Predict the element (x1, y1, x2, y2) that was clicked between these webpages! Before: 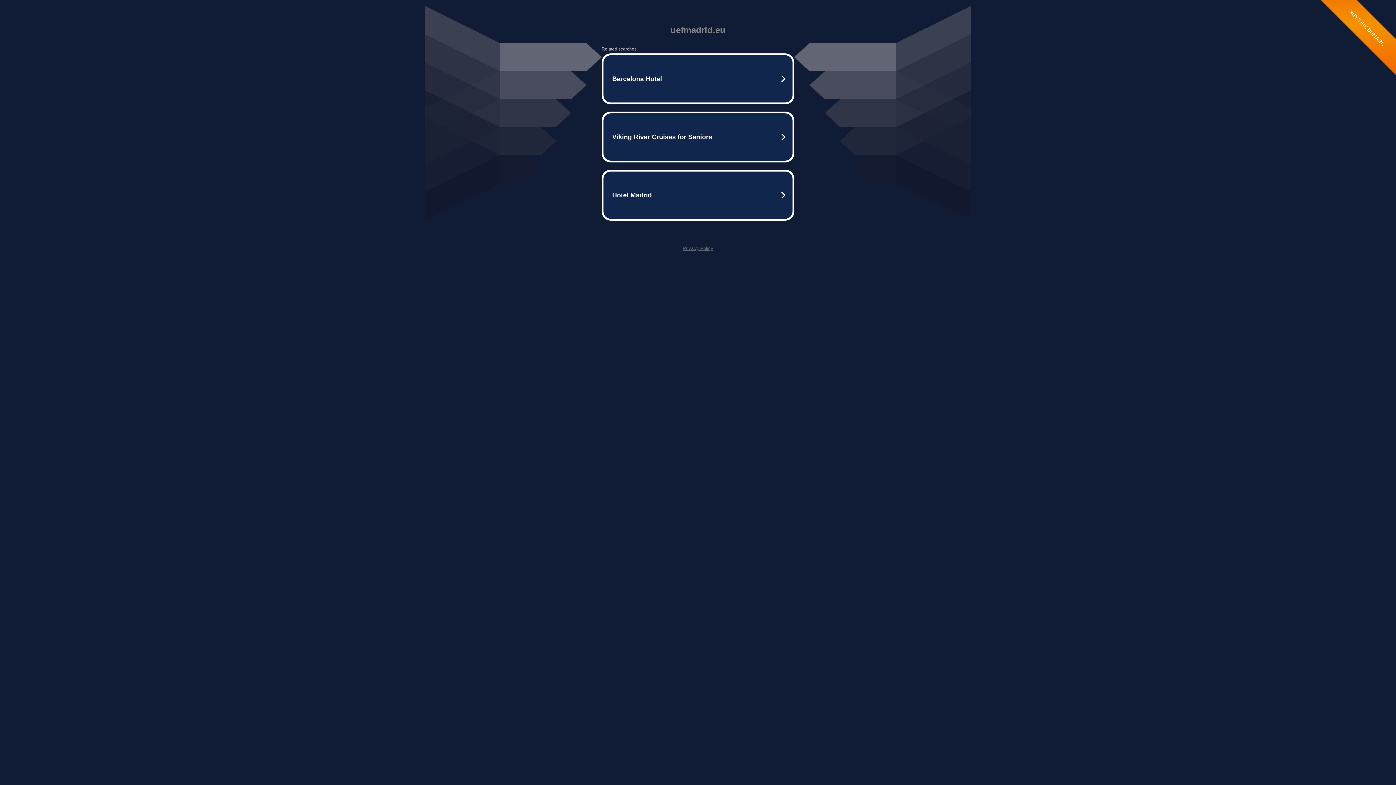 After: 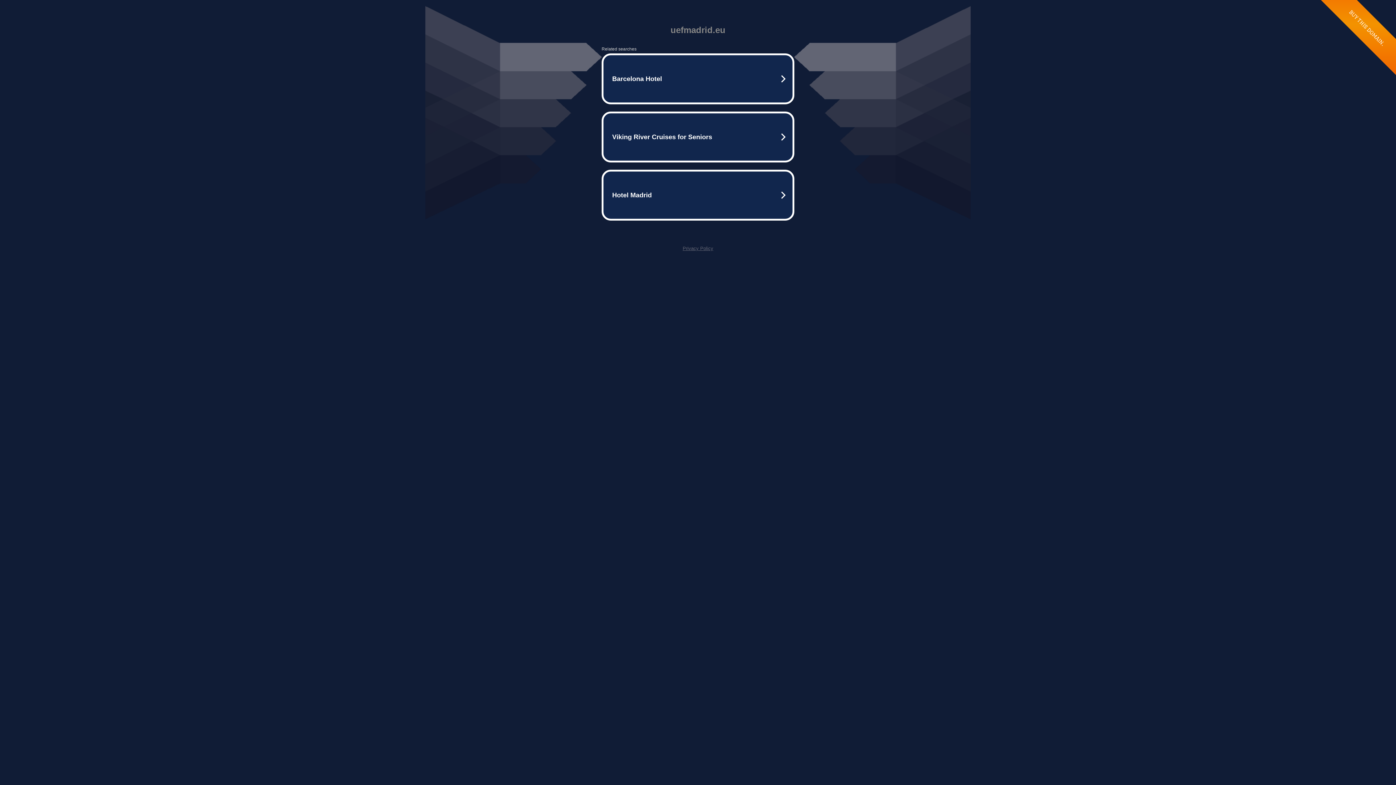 Action: bbox: (682, 245, 713, 251) label: Privacy Policy